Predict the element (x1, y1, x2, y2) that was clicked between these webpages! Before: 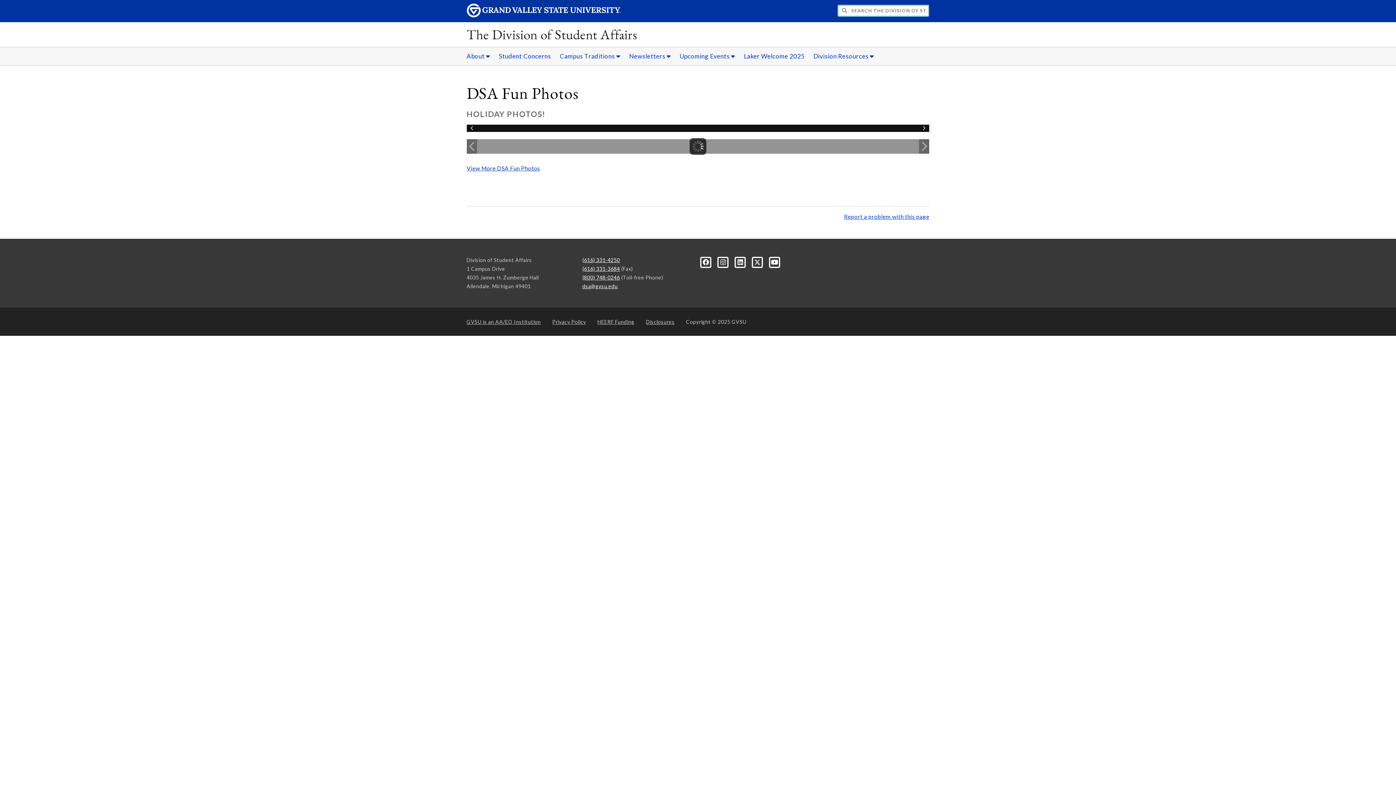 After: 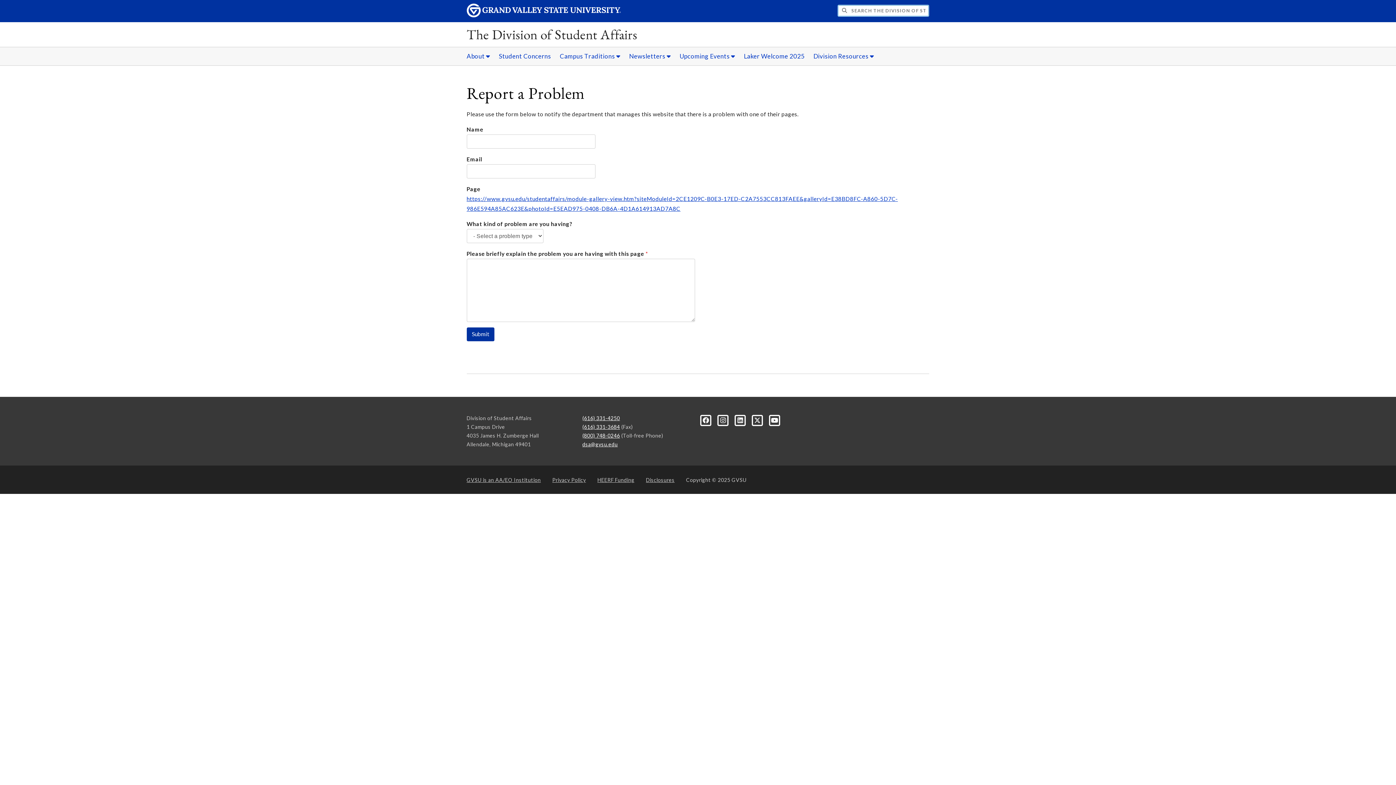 Action: label: Report a problem with this page bbox: (844, 213, 929, 220)